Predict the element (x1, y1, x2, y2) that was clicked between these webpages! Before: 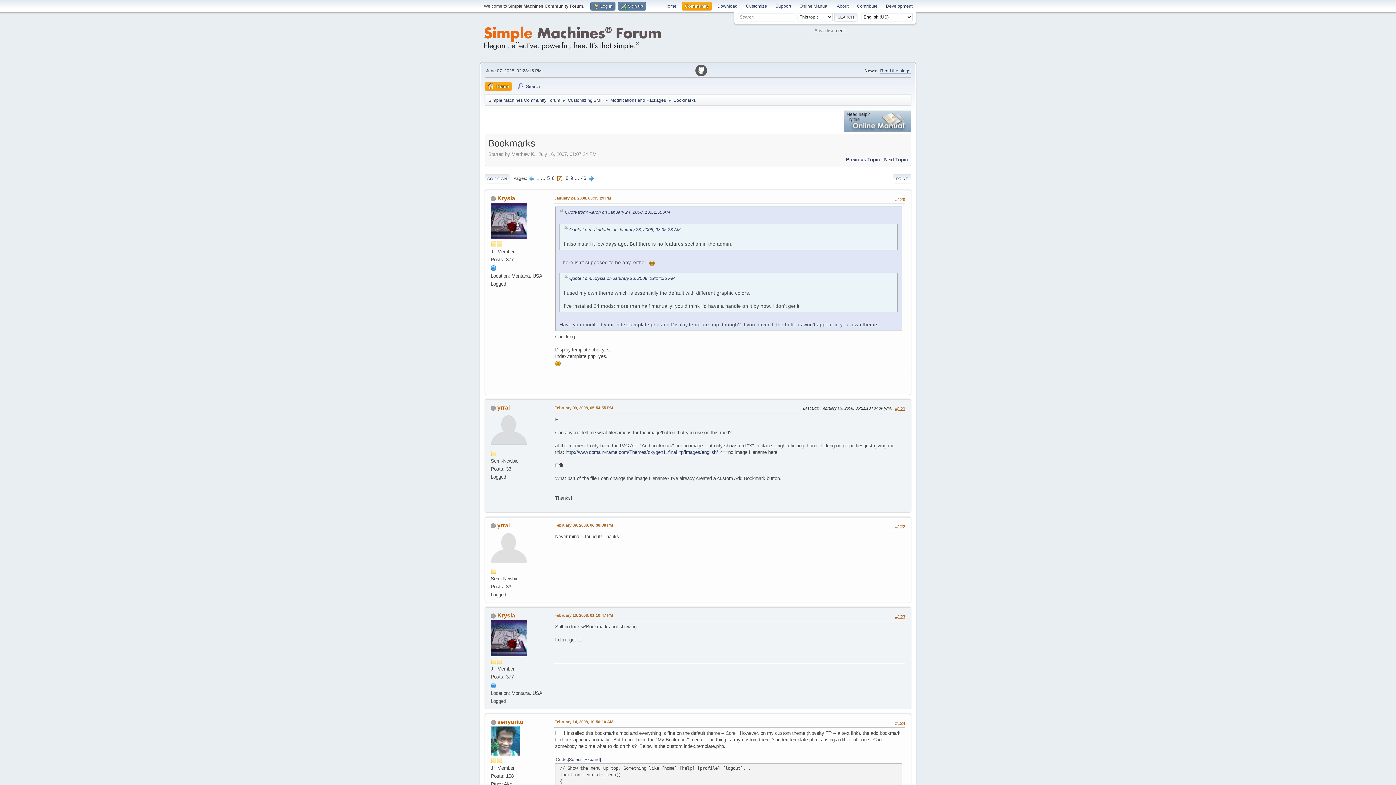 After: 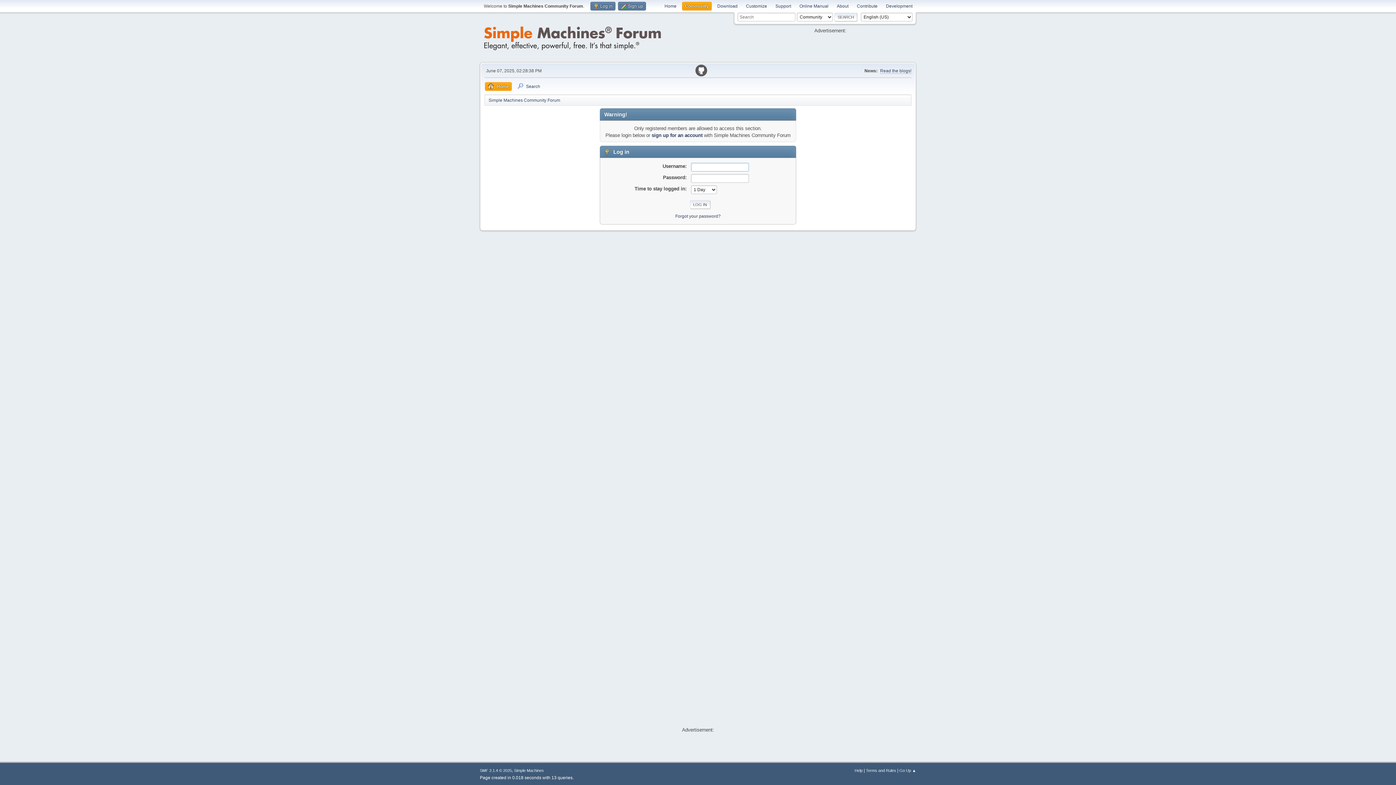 Action: bbox: (490, 217, 527, 223)